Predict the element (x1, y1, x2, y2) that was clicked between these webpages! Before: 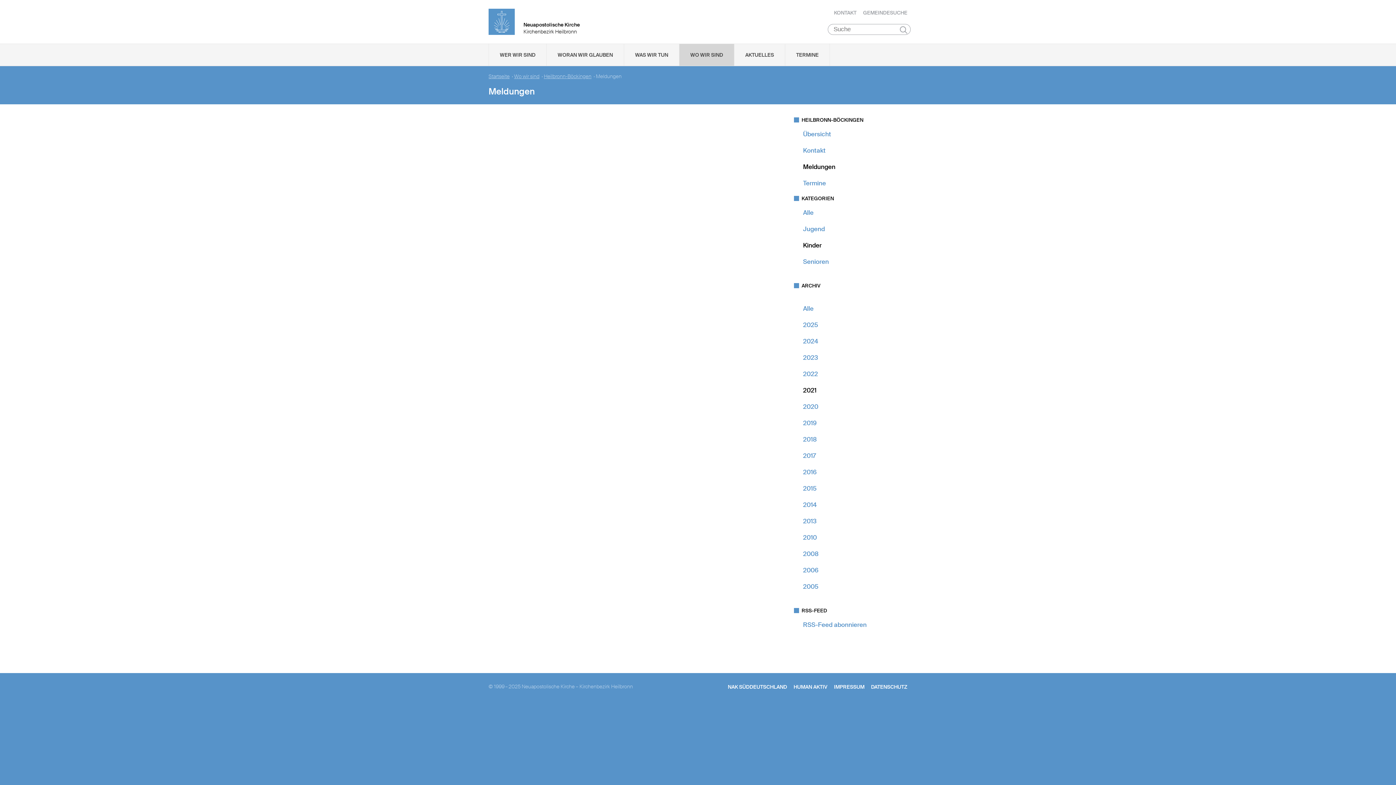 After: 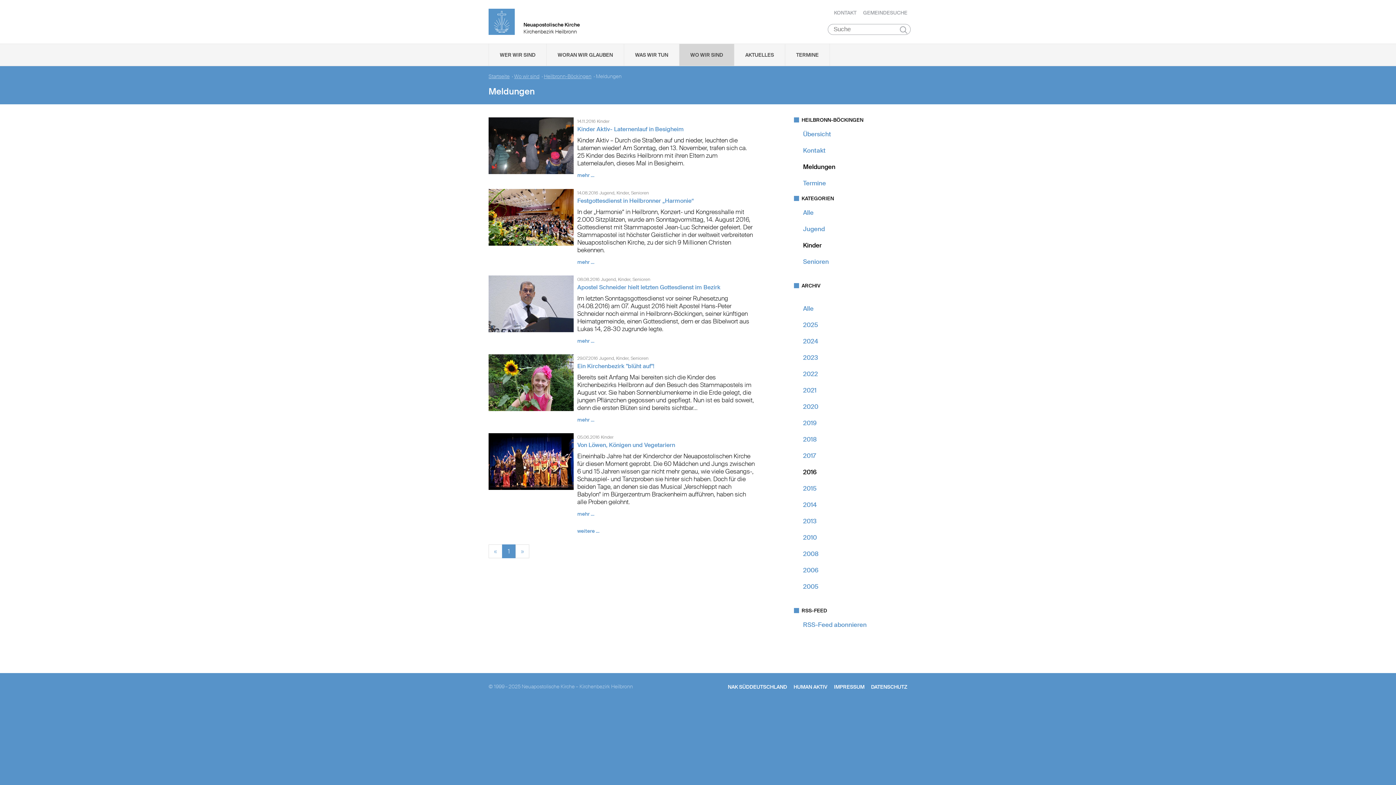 Action: label: 2016 bbox: (803, 468, 816, 476)